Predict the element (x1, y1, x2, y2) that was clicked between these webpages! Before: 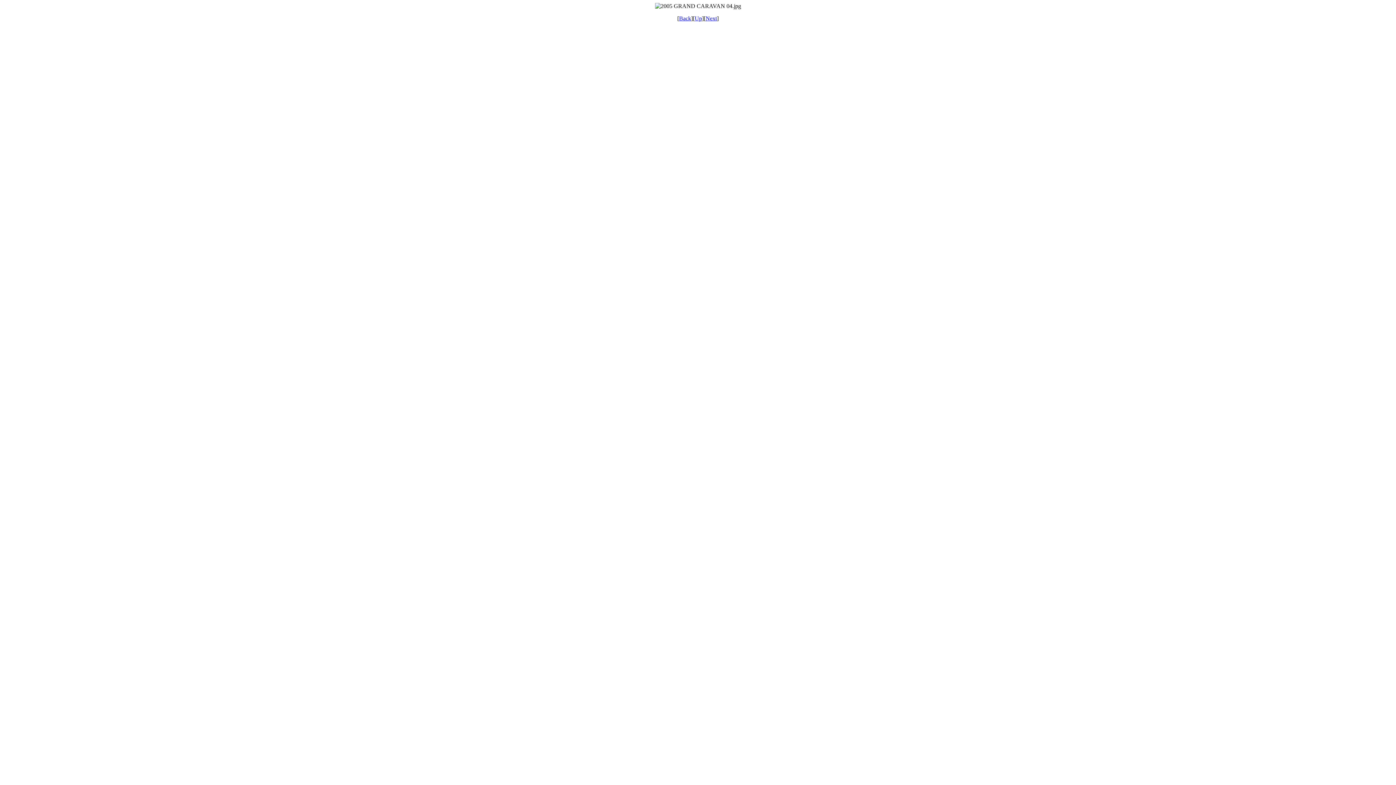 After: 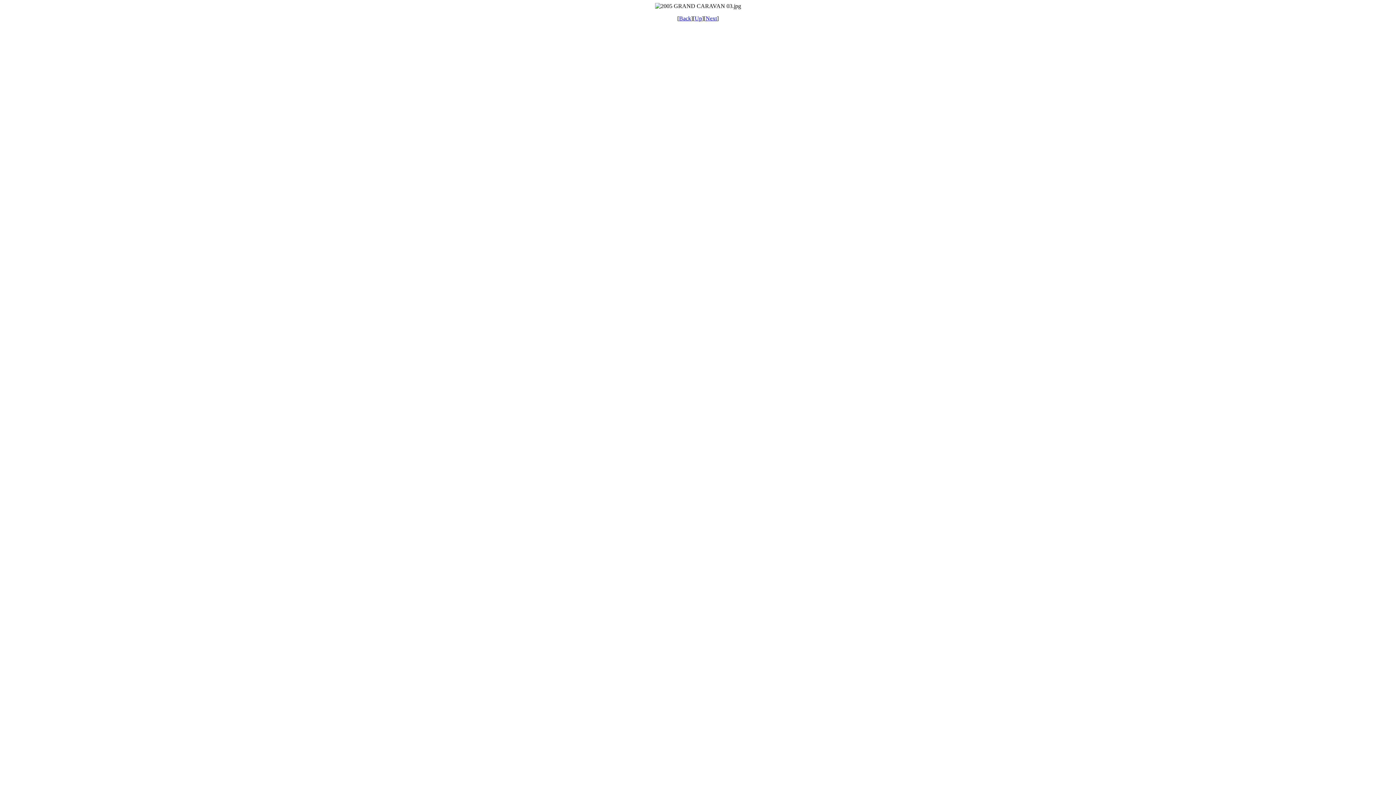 Action: label: Back bbox: (679, 15, 691, 21)